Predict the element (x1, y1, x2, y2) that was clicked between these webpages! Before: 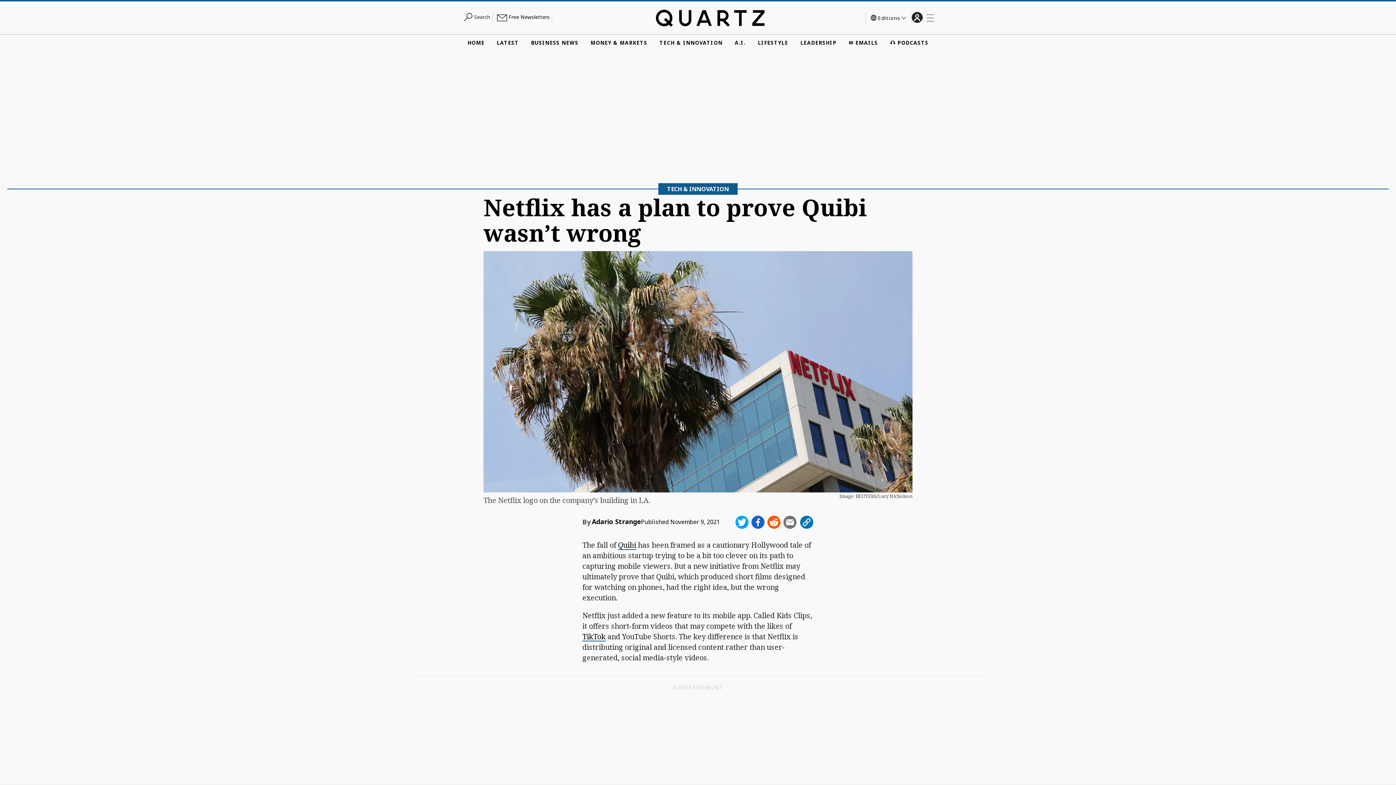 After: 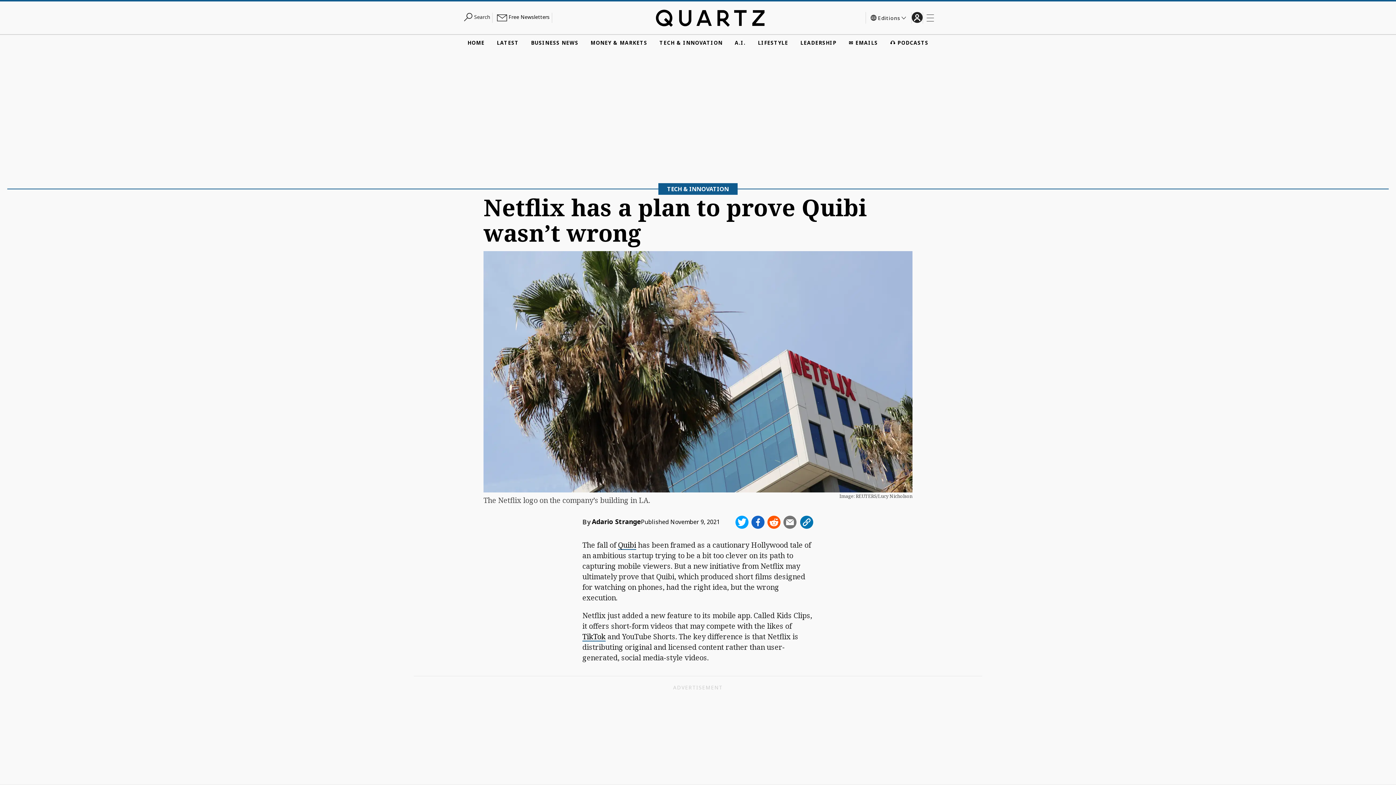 Action: bbox: (751, 515, 764, 529)